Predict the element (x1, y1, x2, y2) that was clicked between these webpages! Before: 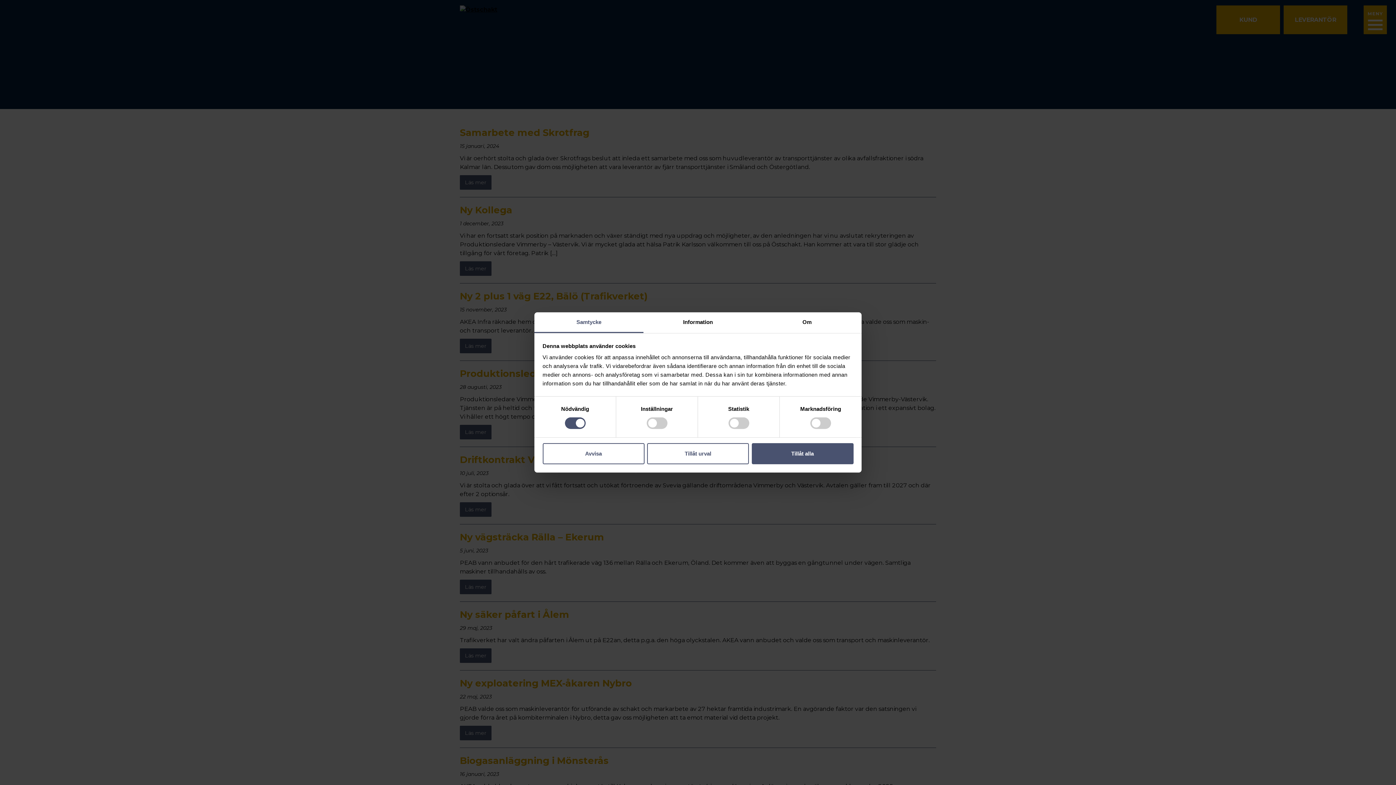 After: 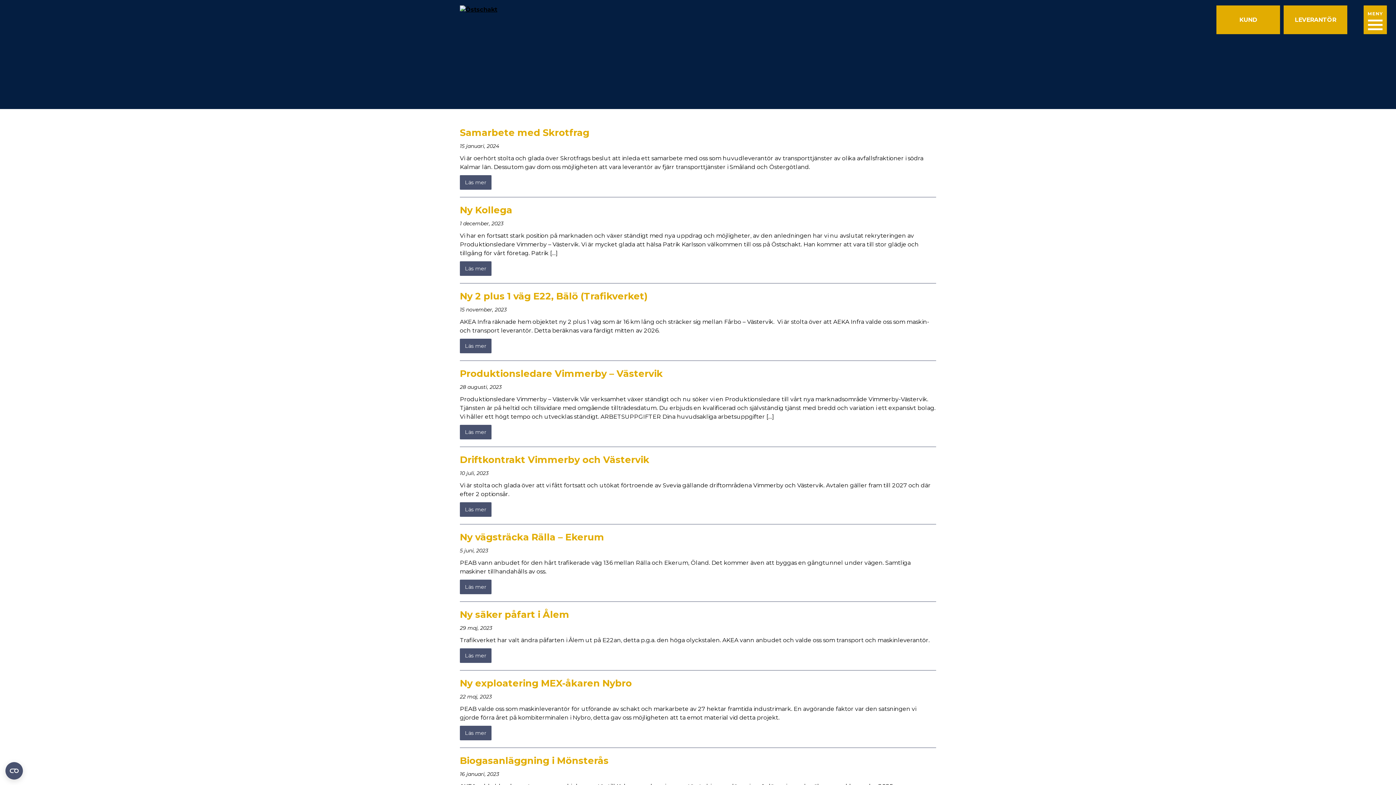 Action: label: Tillåt alla bbox: (751, 443, 853, 464)